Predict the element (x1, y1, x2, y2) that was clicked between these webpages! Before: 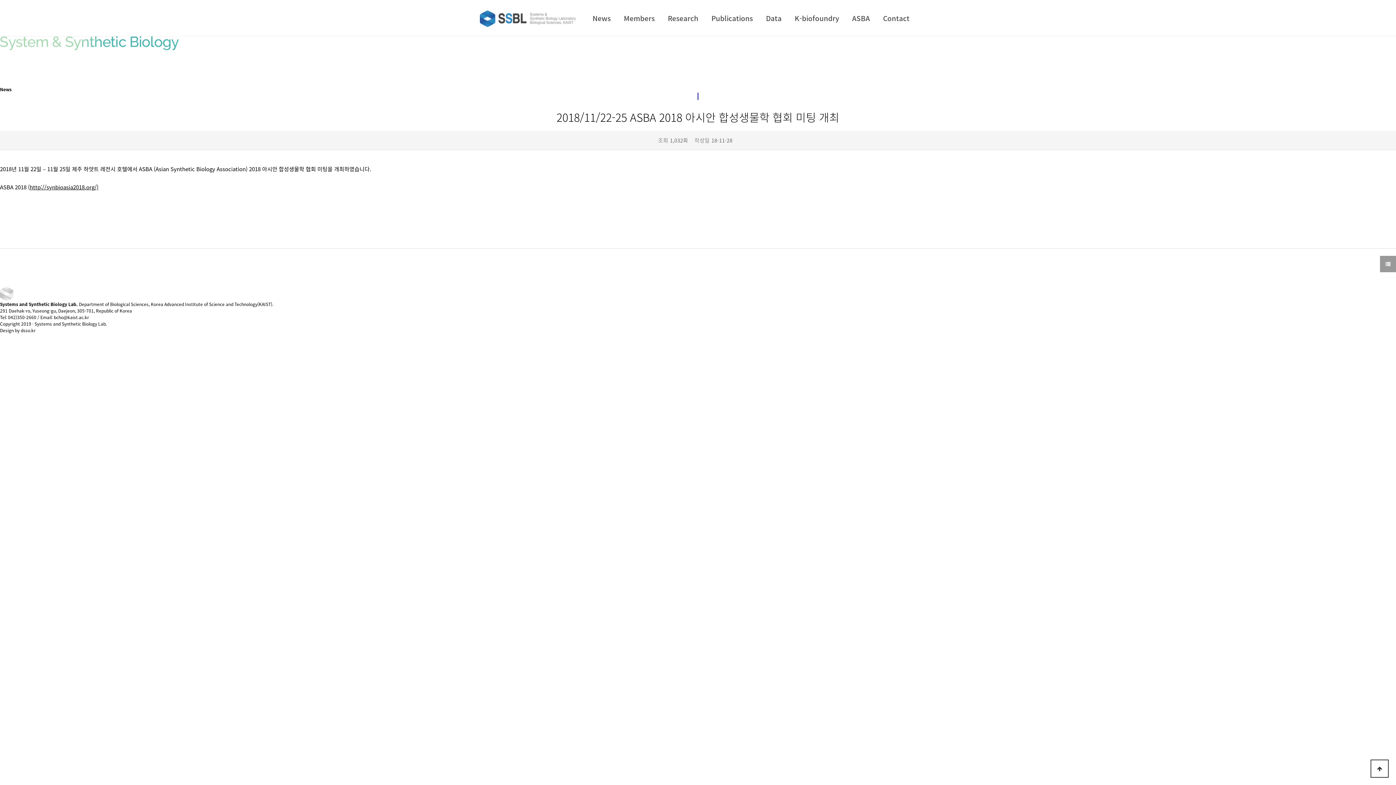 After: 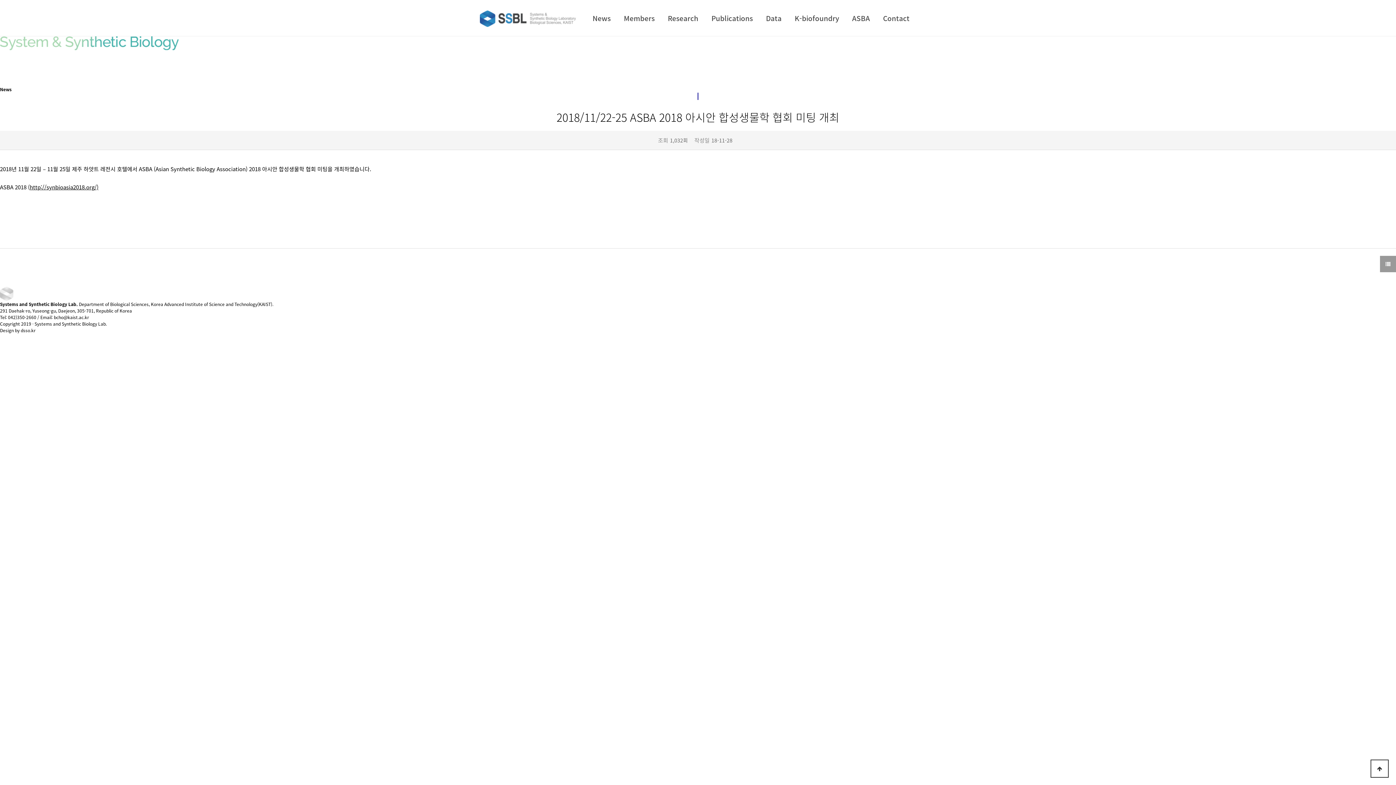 Action: bbox: (29, 183, 98, 191) label: http://synbioasia2018.org/)